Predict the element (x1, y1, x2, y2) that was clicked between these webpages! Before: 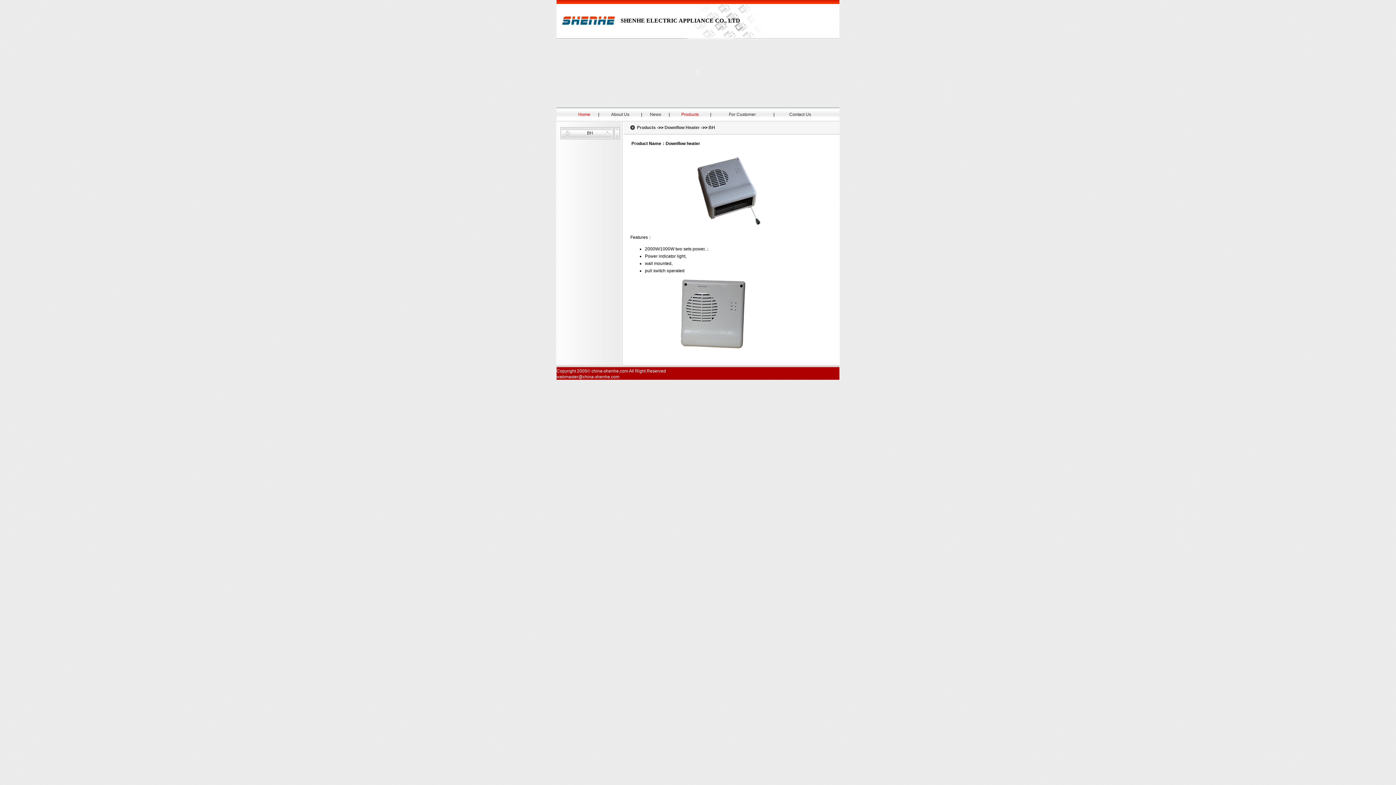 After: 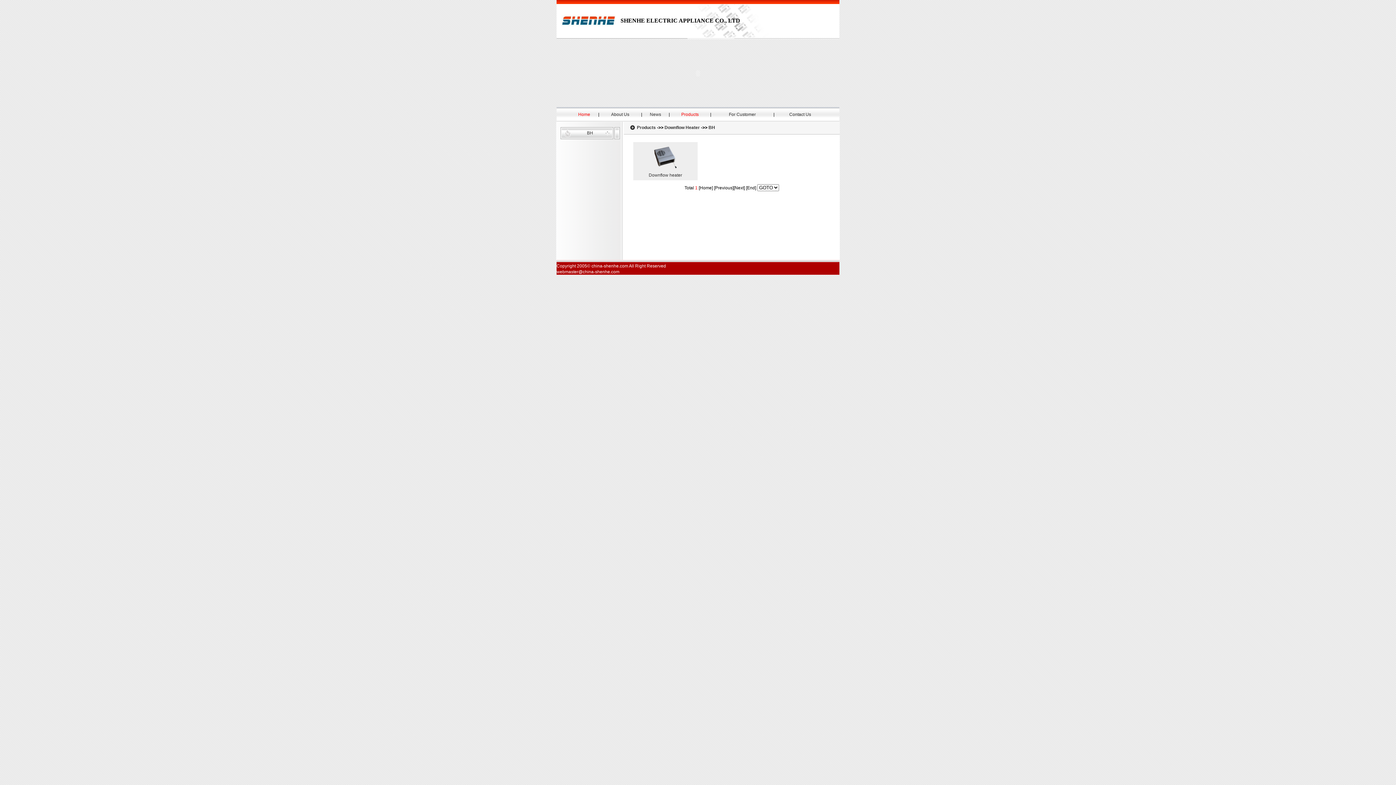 Action: label: BH bbox: (587, 130, 593, 135)